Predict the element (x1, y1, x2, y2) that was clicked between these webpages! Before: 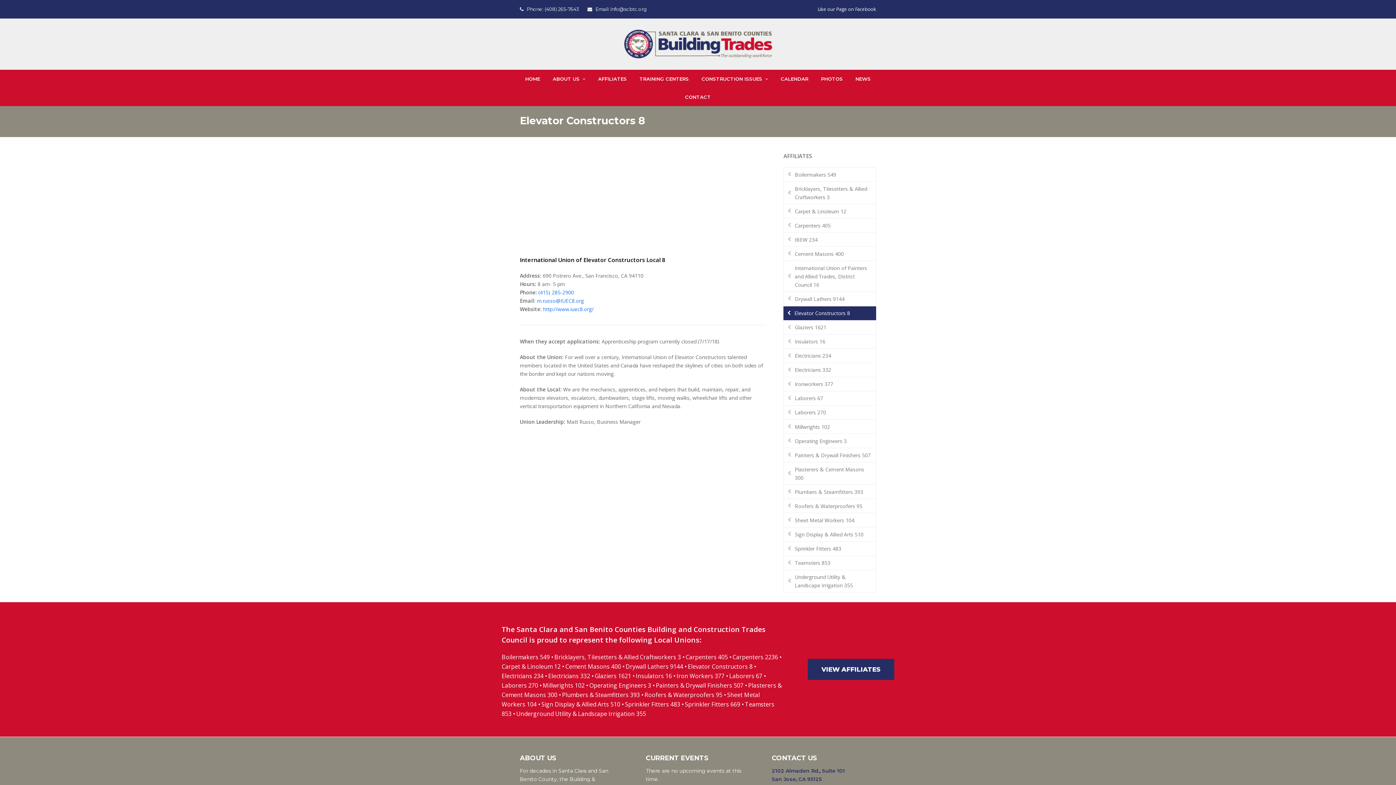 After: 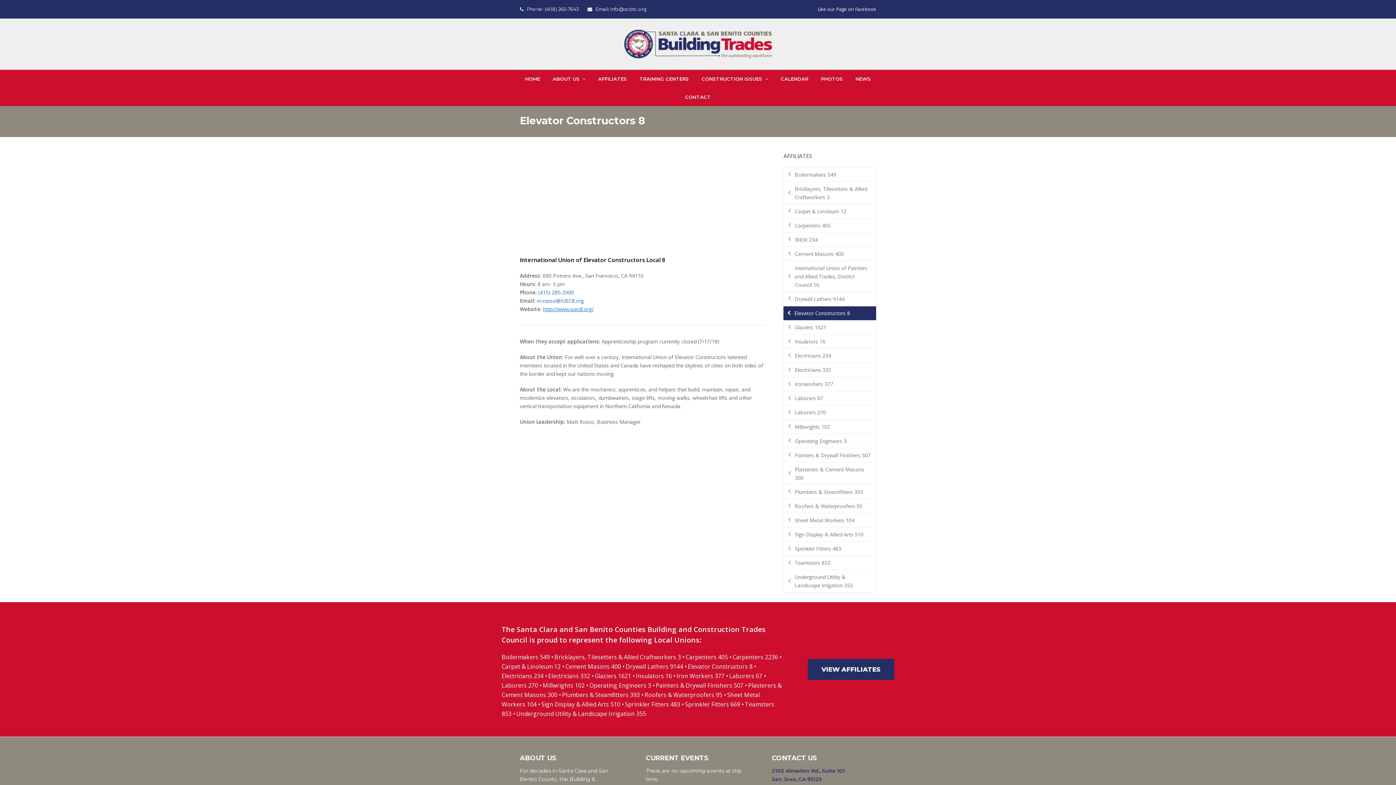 Action: label: http://www.iuec8.org/ bbox: (543, 305, 593, 312)